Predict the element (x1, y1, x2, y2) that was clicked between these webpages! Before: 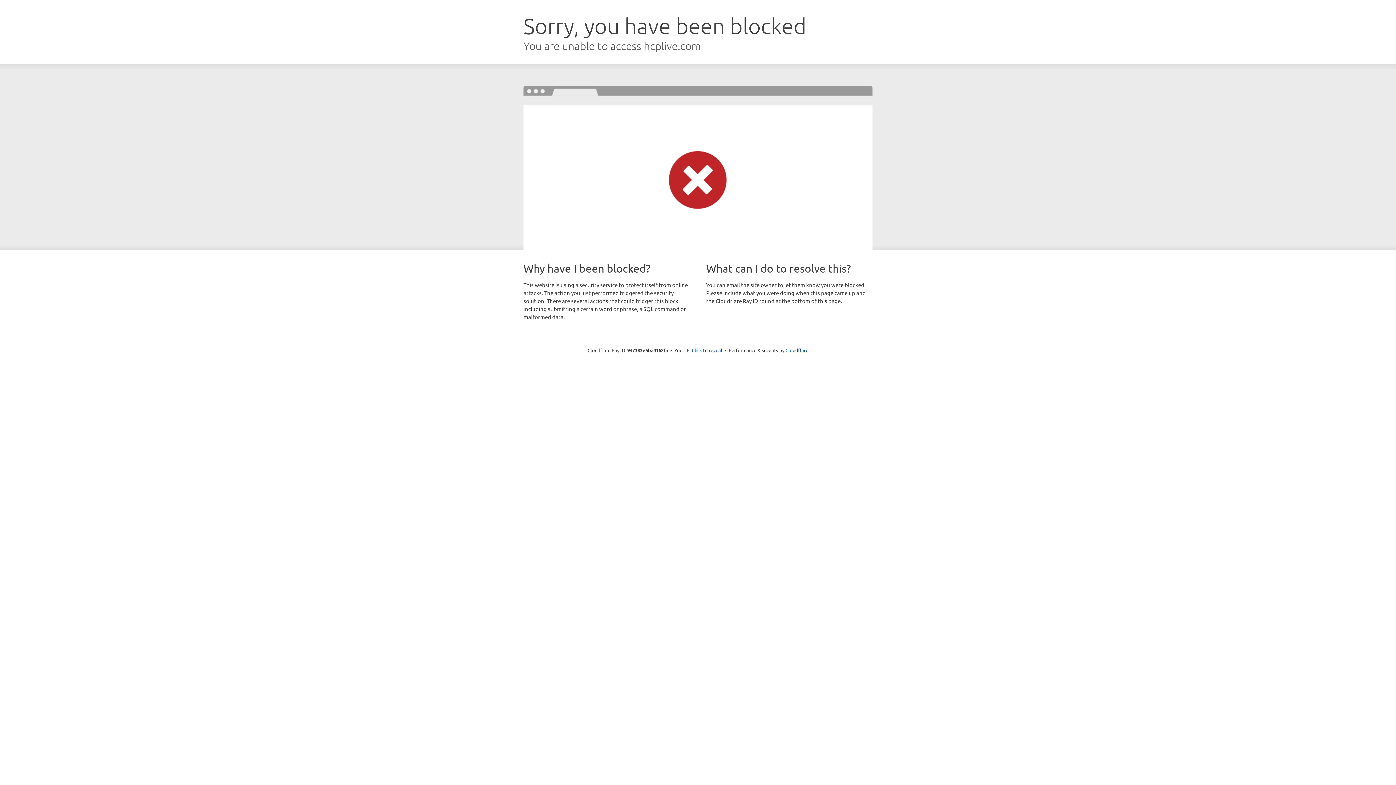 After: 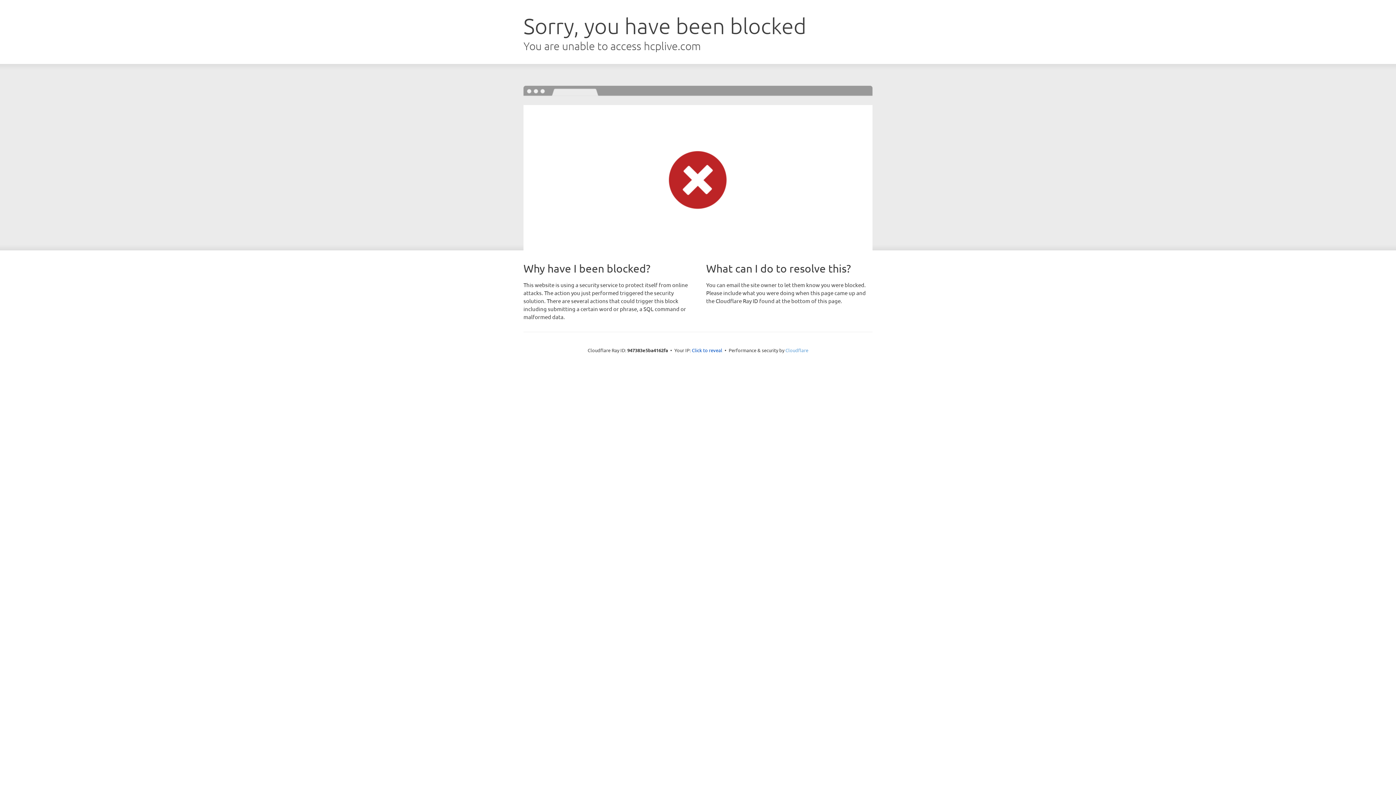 Action: label: Cloudflare bbox: (785, 347, 808, 353)